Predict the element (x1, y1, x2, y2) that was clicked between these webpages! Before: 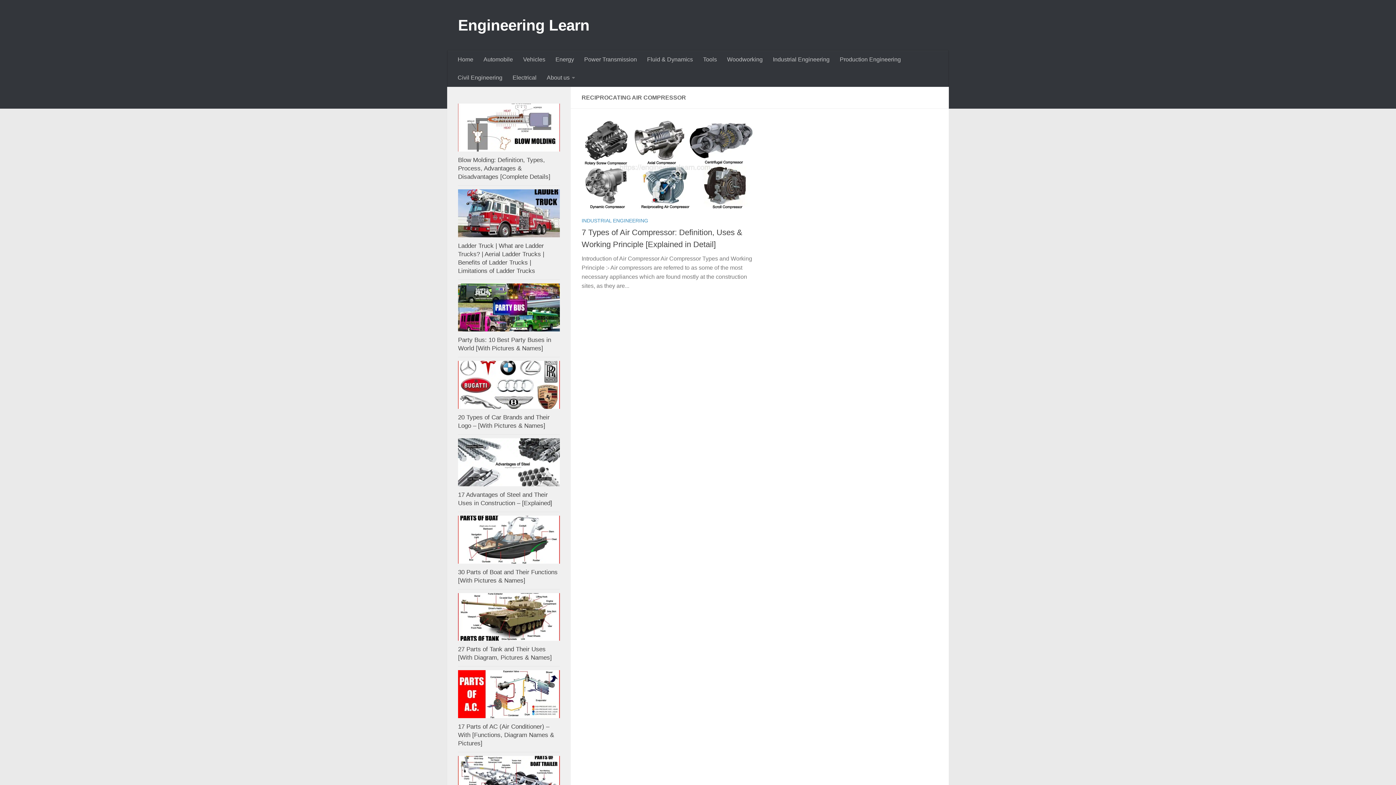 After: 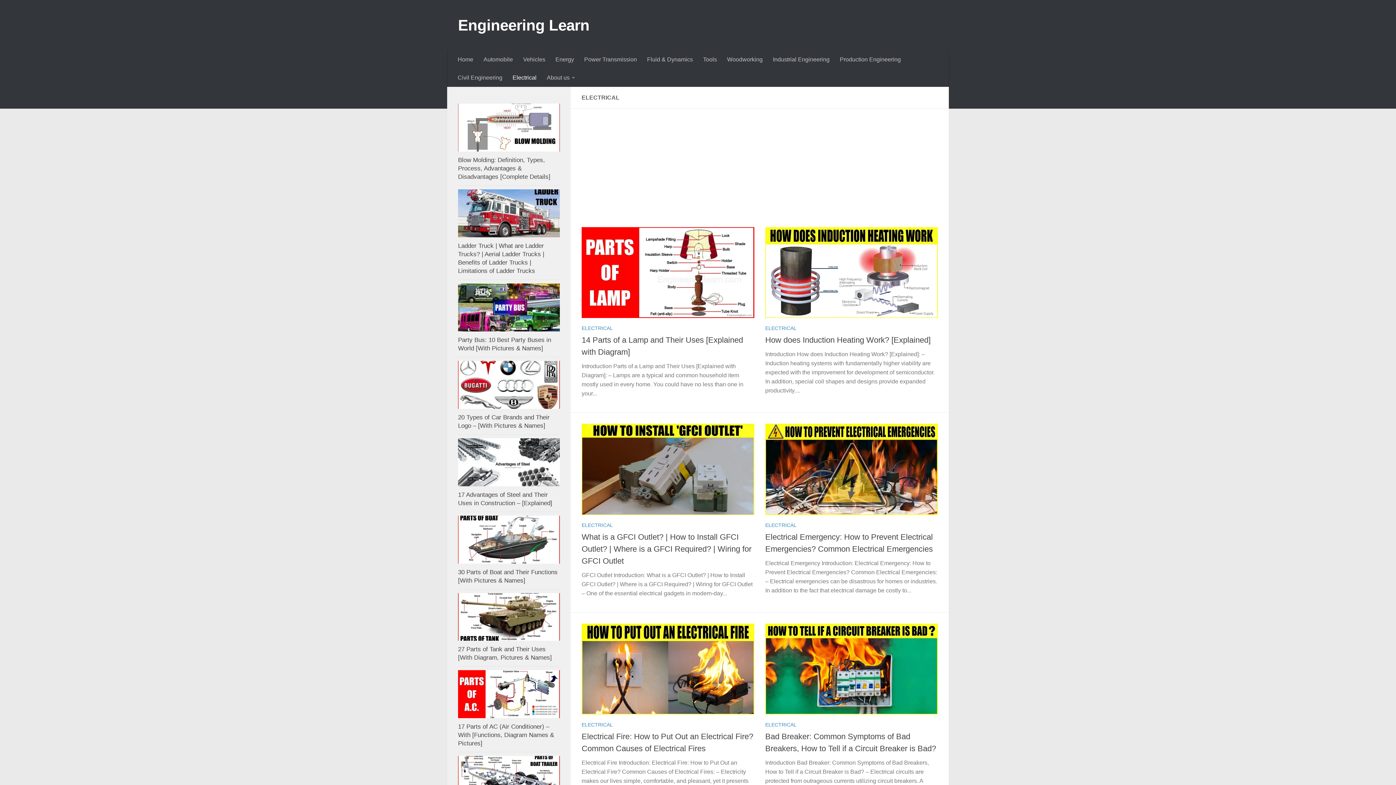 Action: bbox: (507, 68, 541, 86) label: Electrical